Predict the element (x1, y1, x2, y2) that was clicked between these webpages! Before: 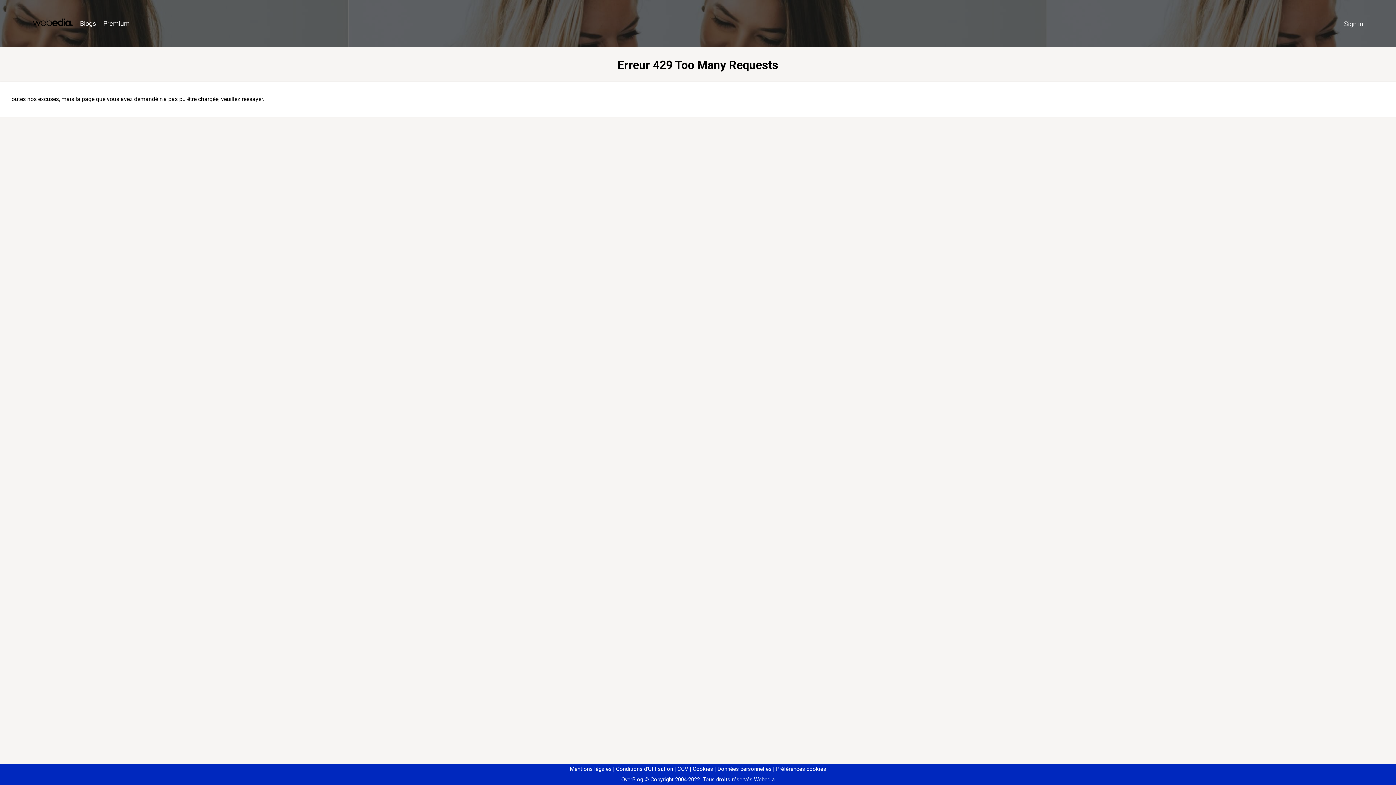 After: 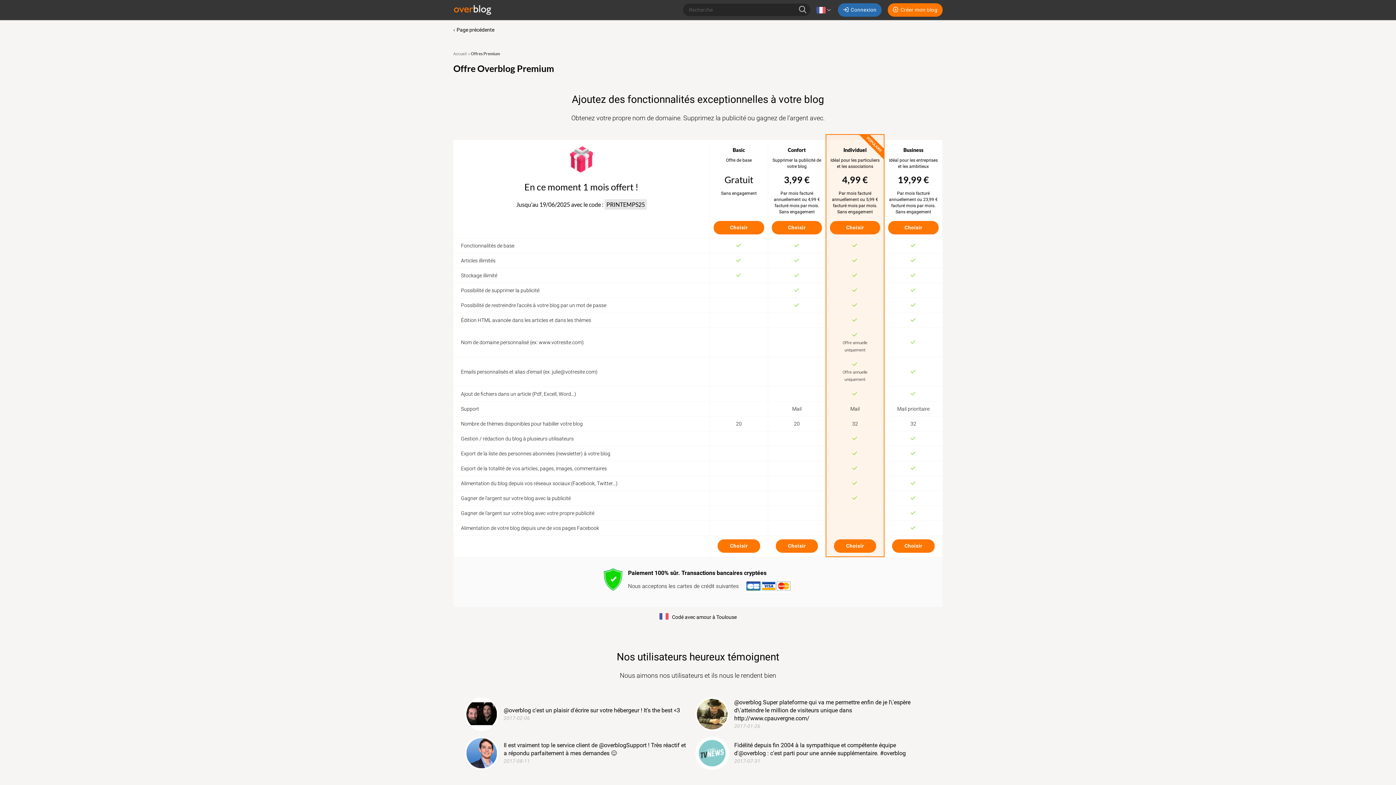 Action: label: Premium bbox: (99, 16, 133, 31)